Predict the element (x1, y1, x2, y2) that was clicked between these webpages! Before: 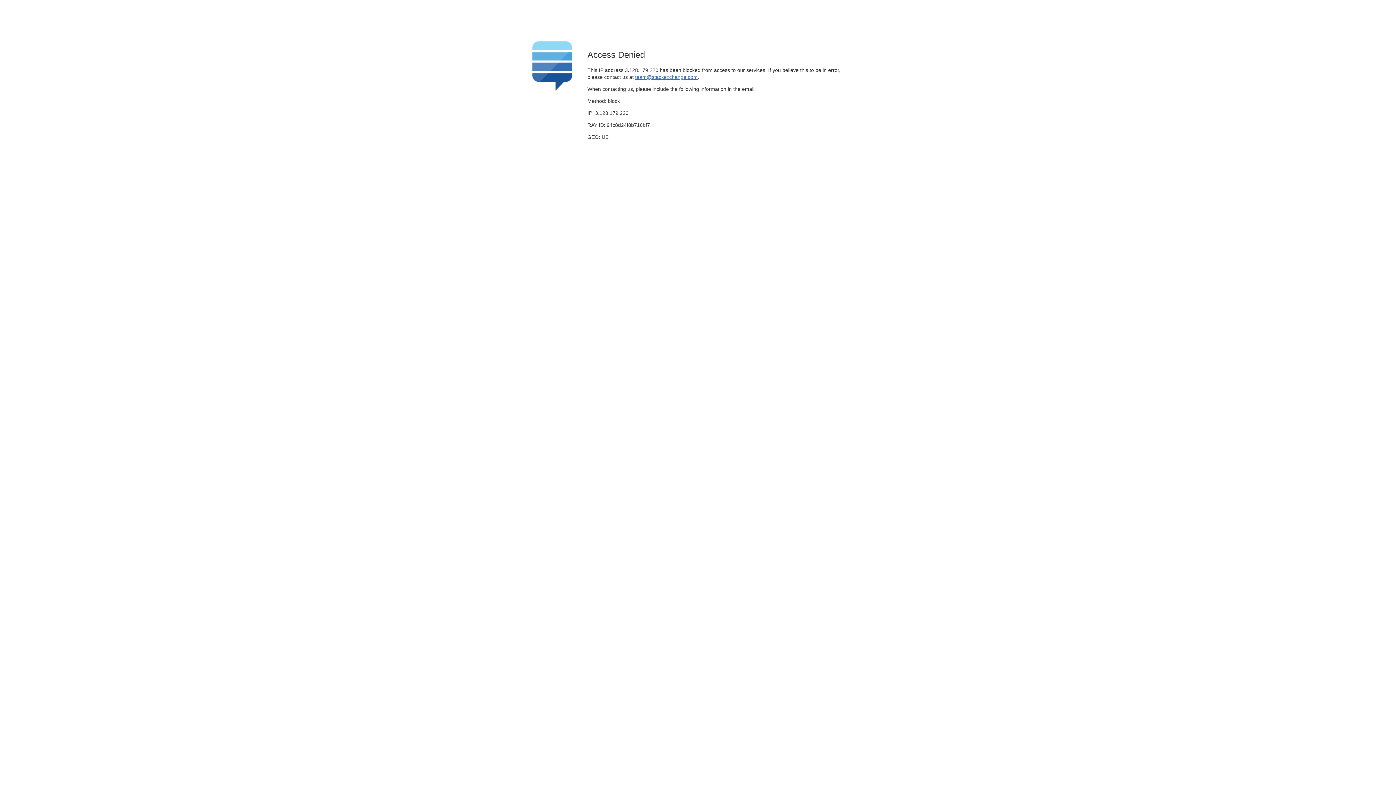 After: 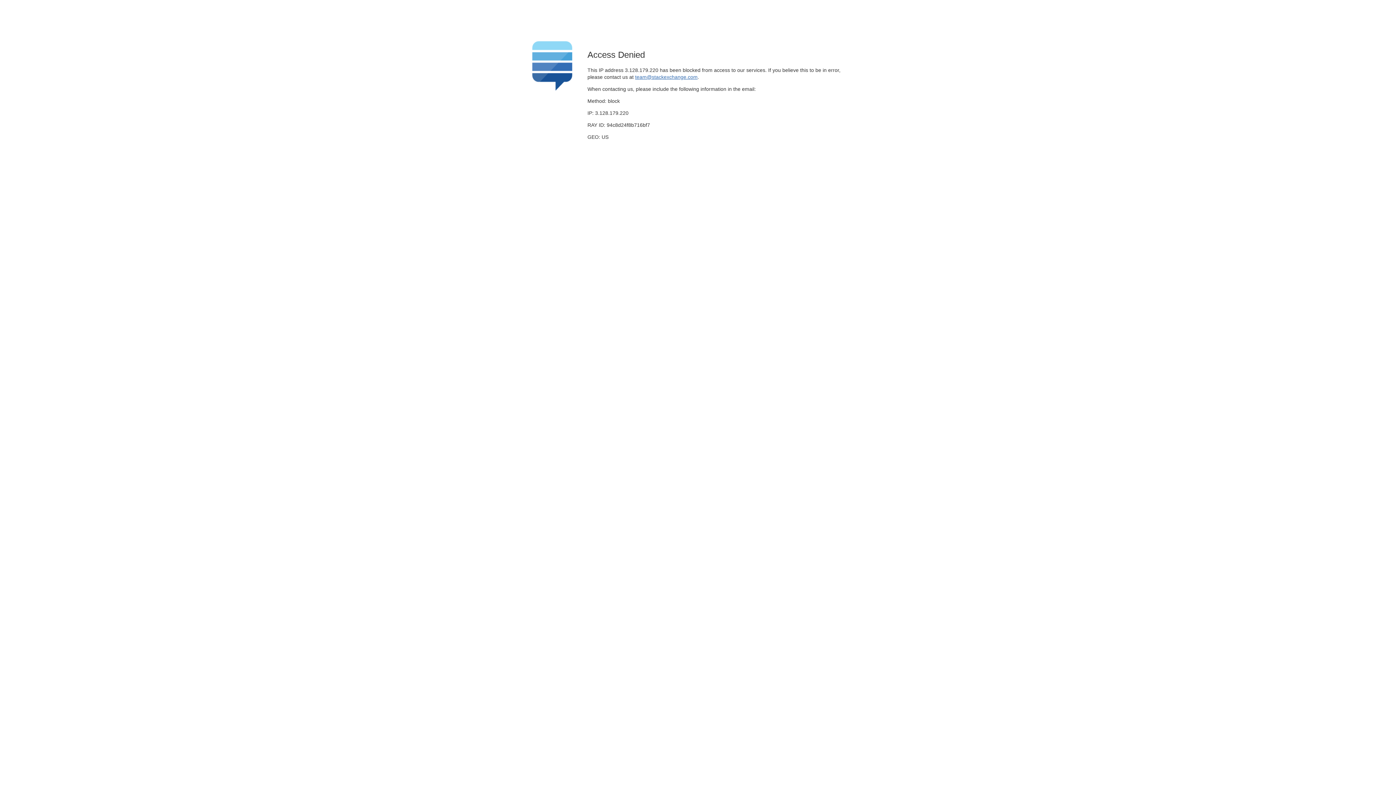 Action: label: team@stackexchange.com bbox: (635, 74, 697, 79)